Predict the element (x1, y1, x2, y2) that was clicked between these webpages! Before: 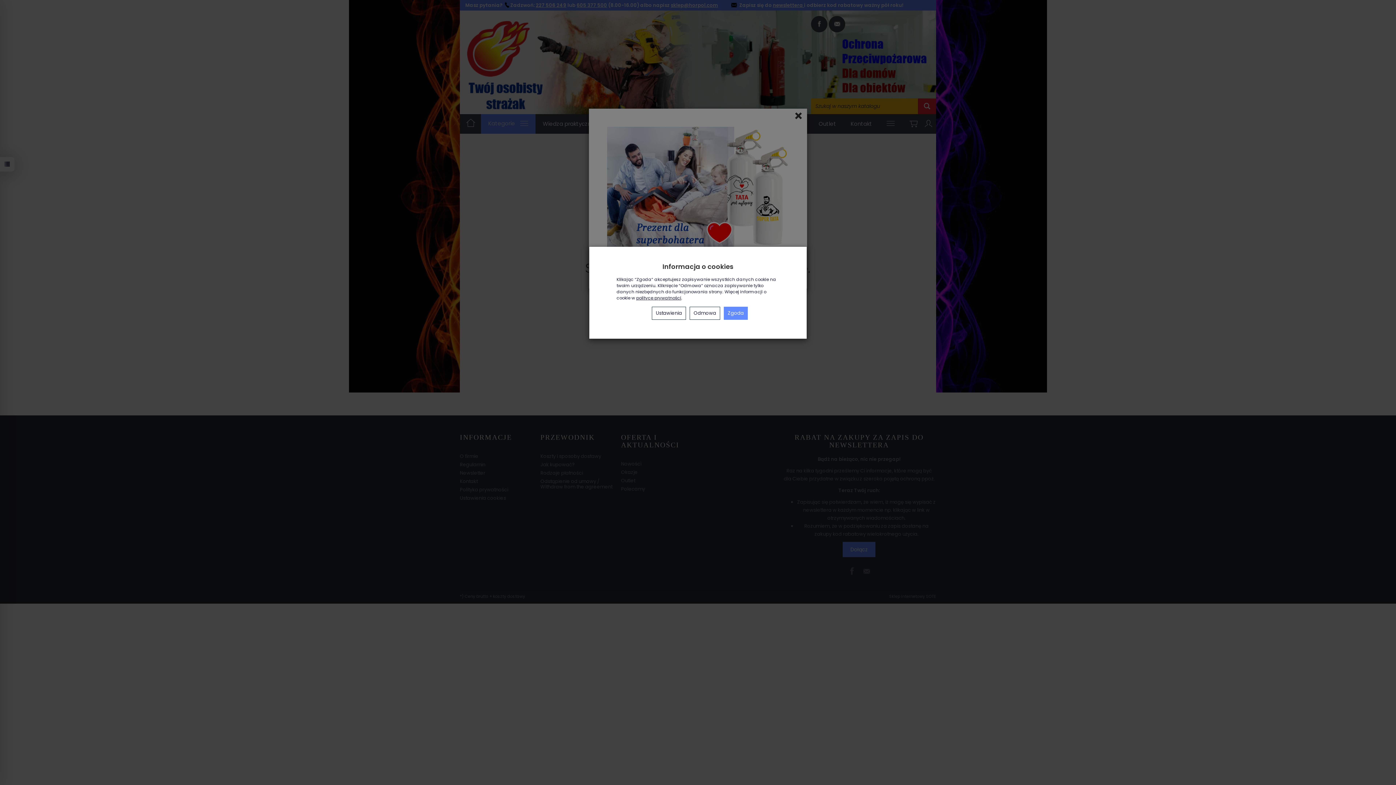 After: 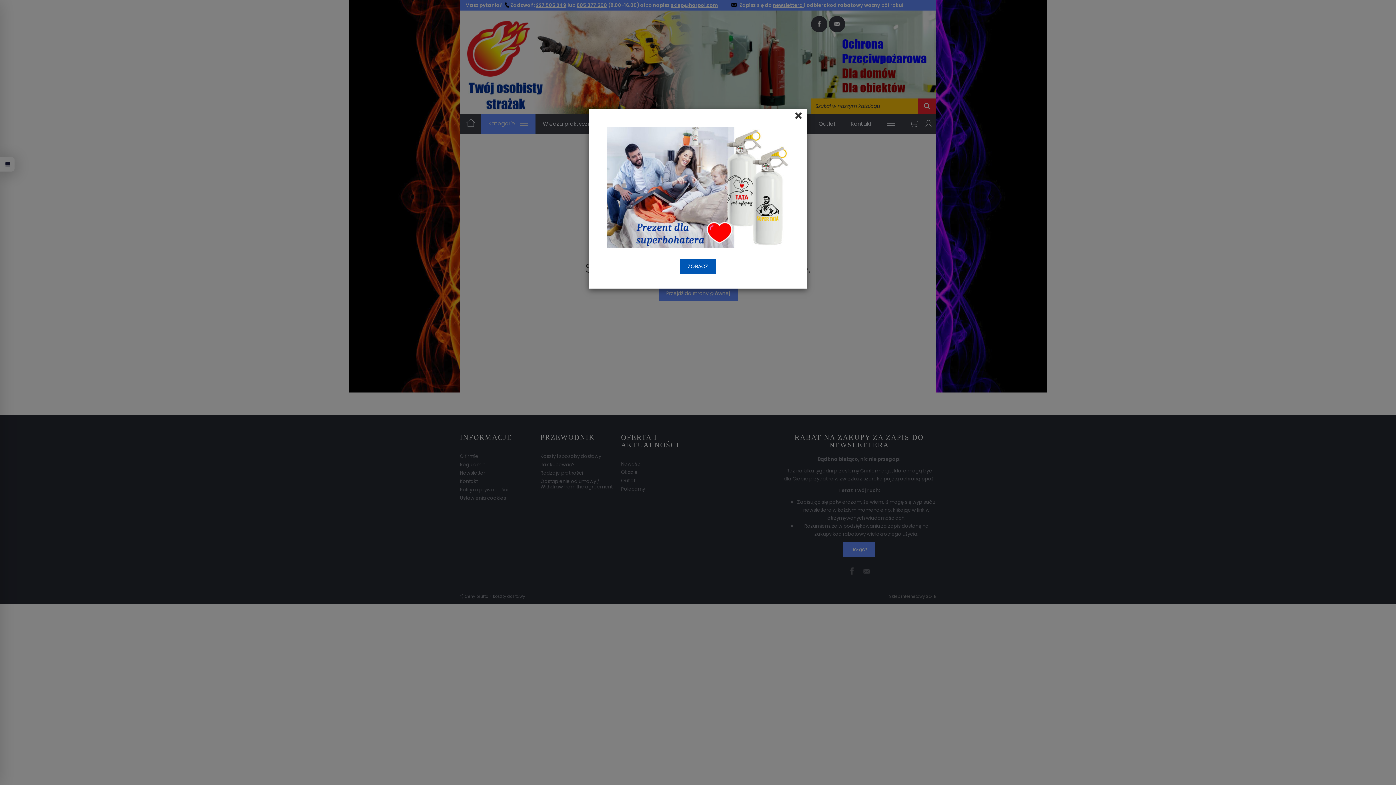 Action: label: Zgoda bbox: (724, 306, 748, 320)